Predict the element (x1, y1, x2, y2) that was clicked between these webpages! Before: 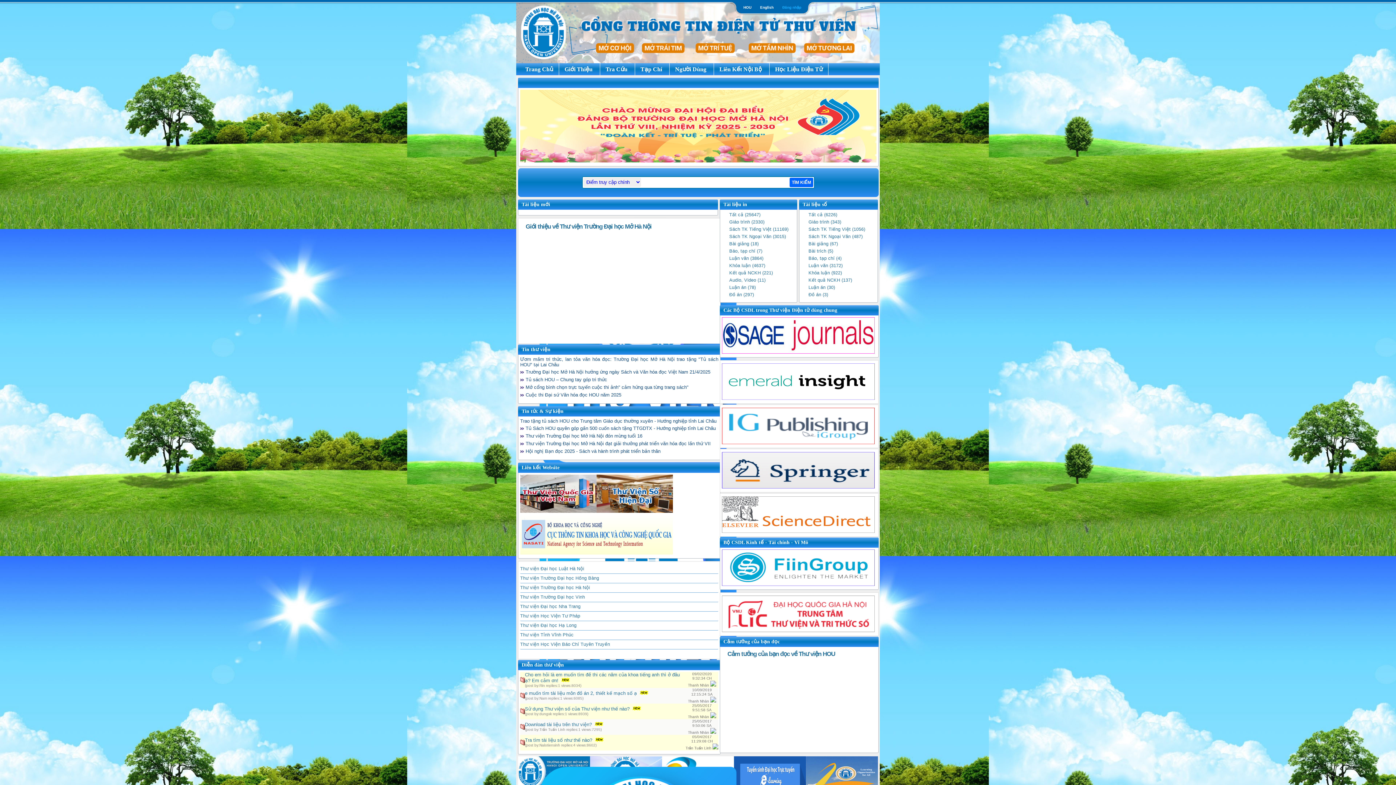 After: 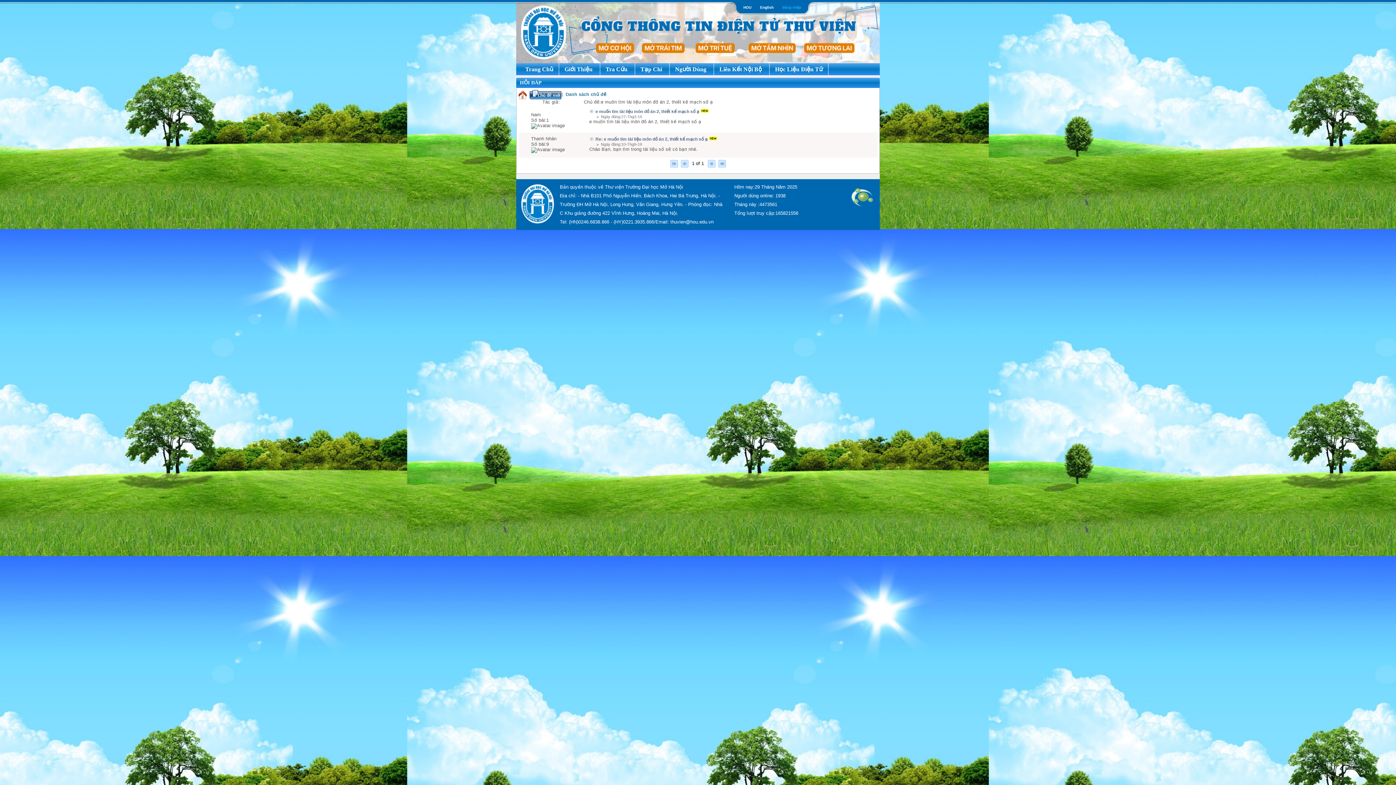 Action: bbox: (525, 690, 637, 696) label: e muốn tìm tài liệu môn đồ án 2, thiết kế mạch số ạ